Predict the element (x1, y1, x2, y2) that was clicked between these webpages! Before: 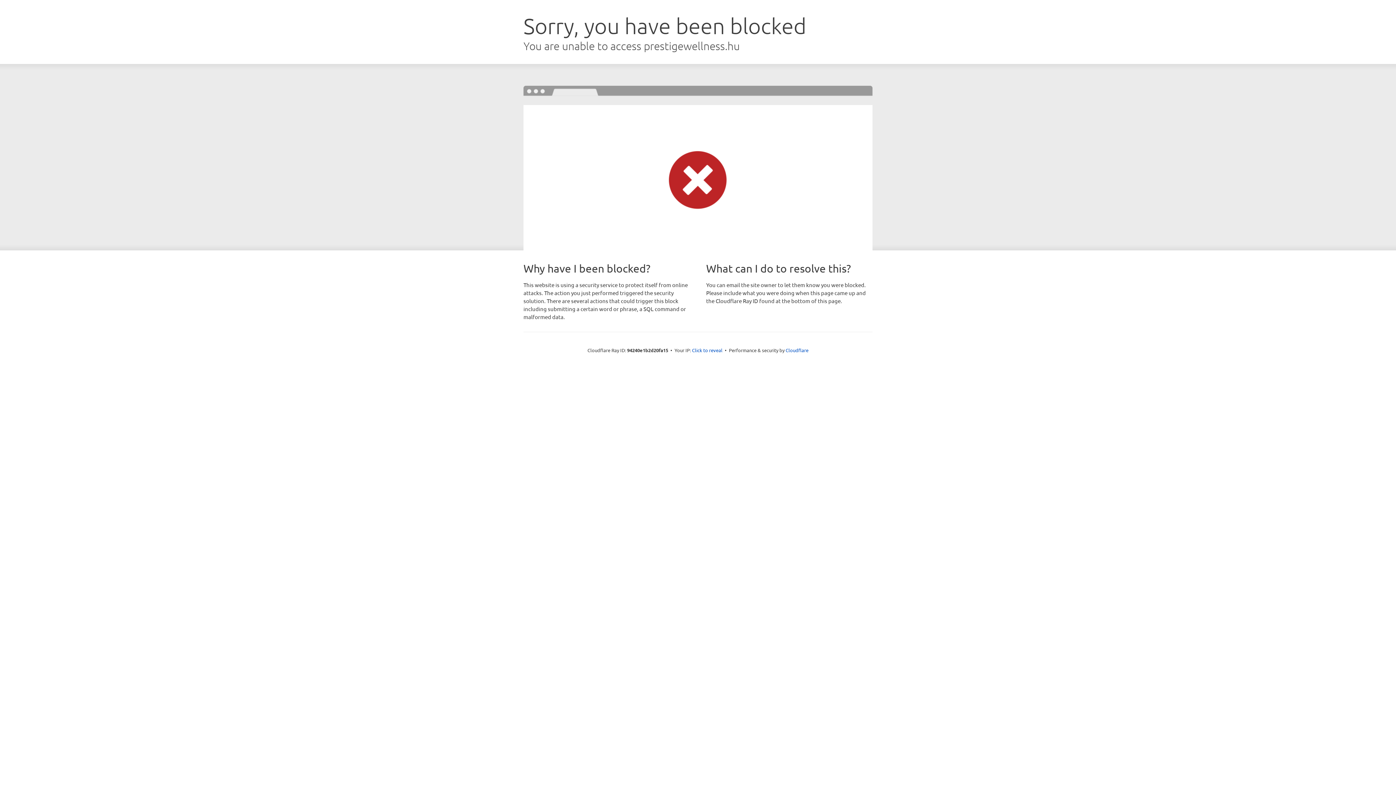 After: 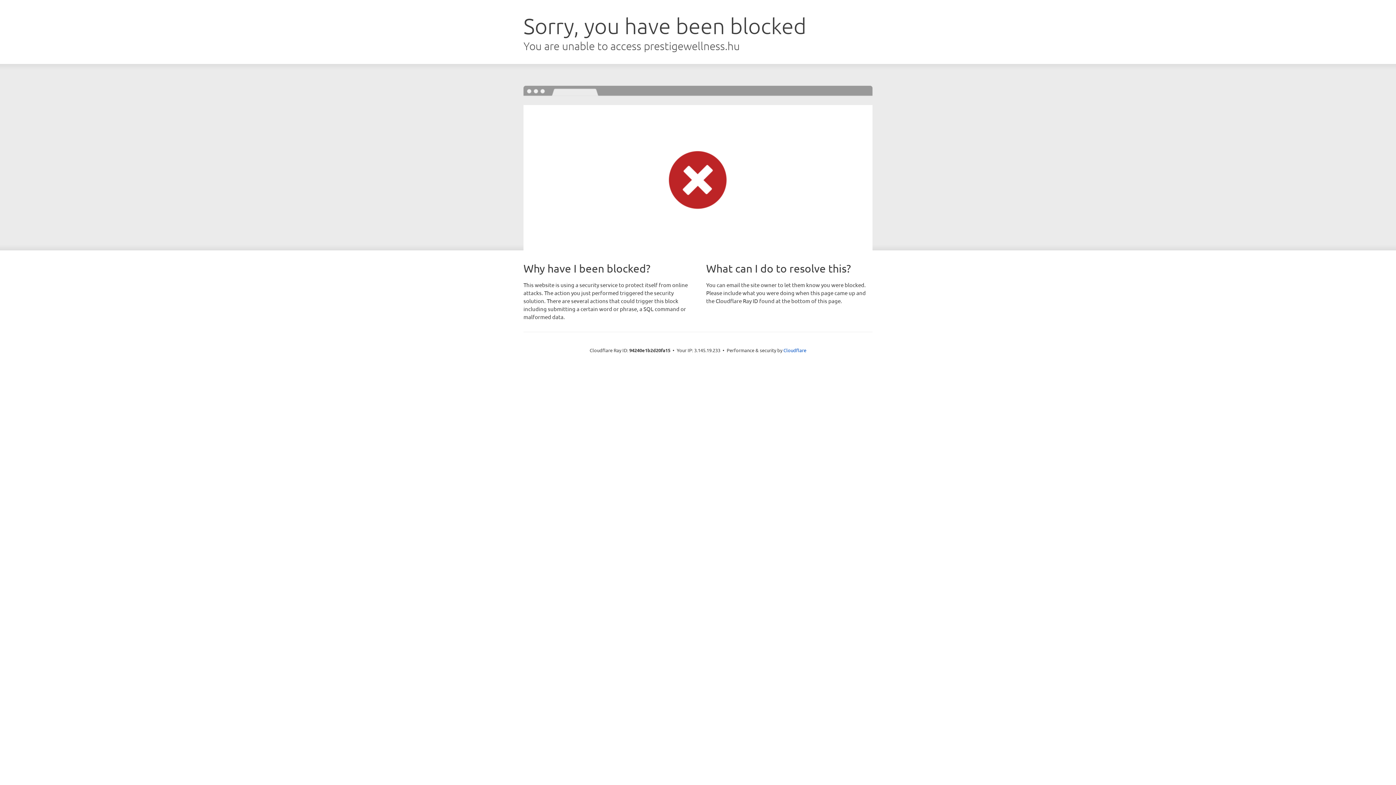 Action: bbox: (692, 346, 722, 353) label: Click to reveal